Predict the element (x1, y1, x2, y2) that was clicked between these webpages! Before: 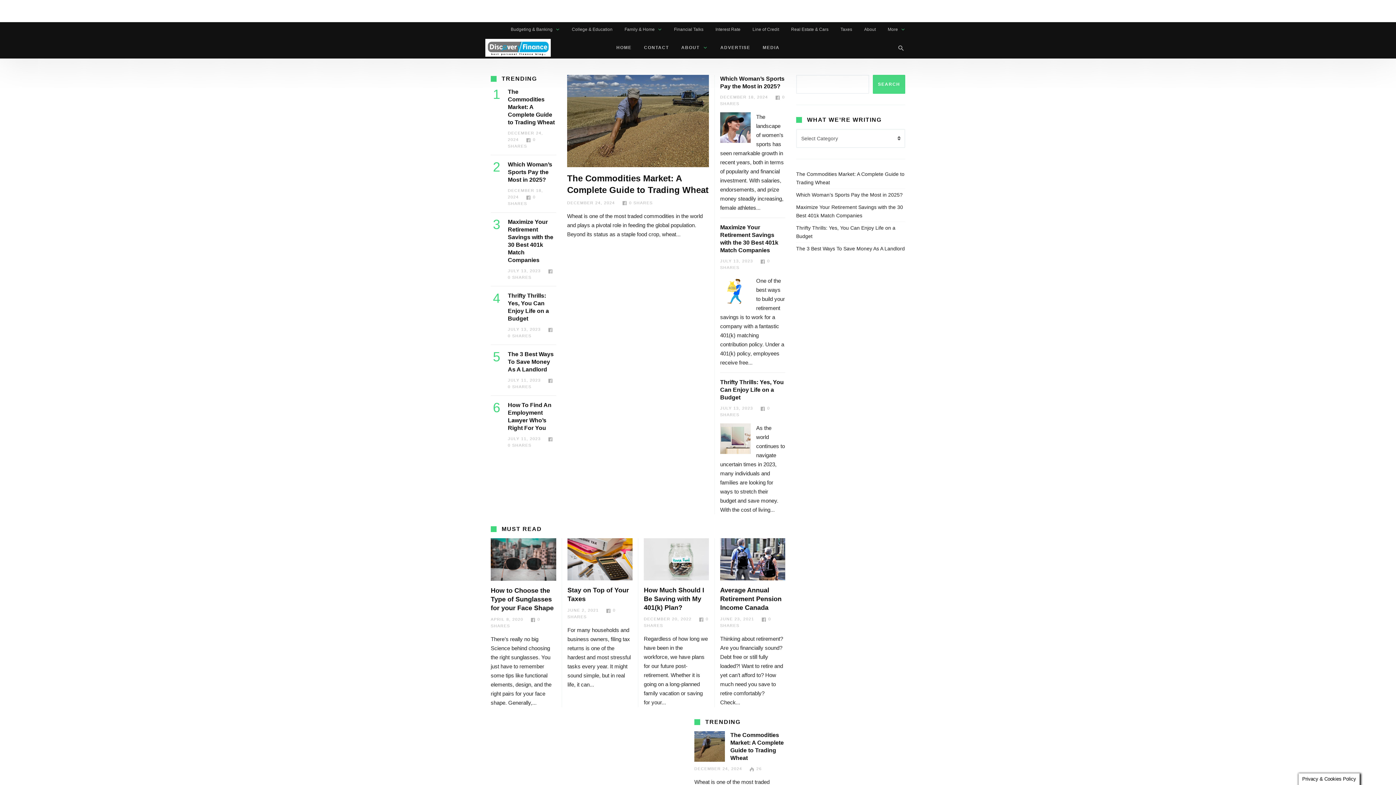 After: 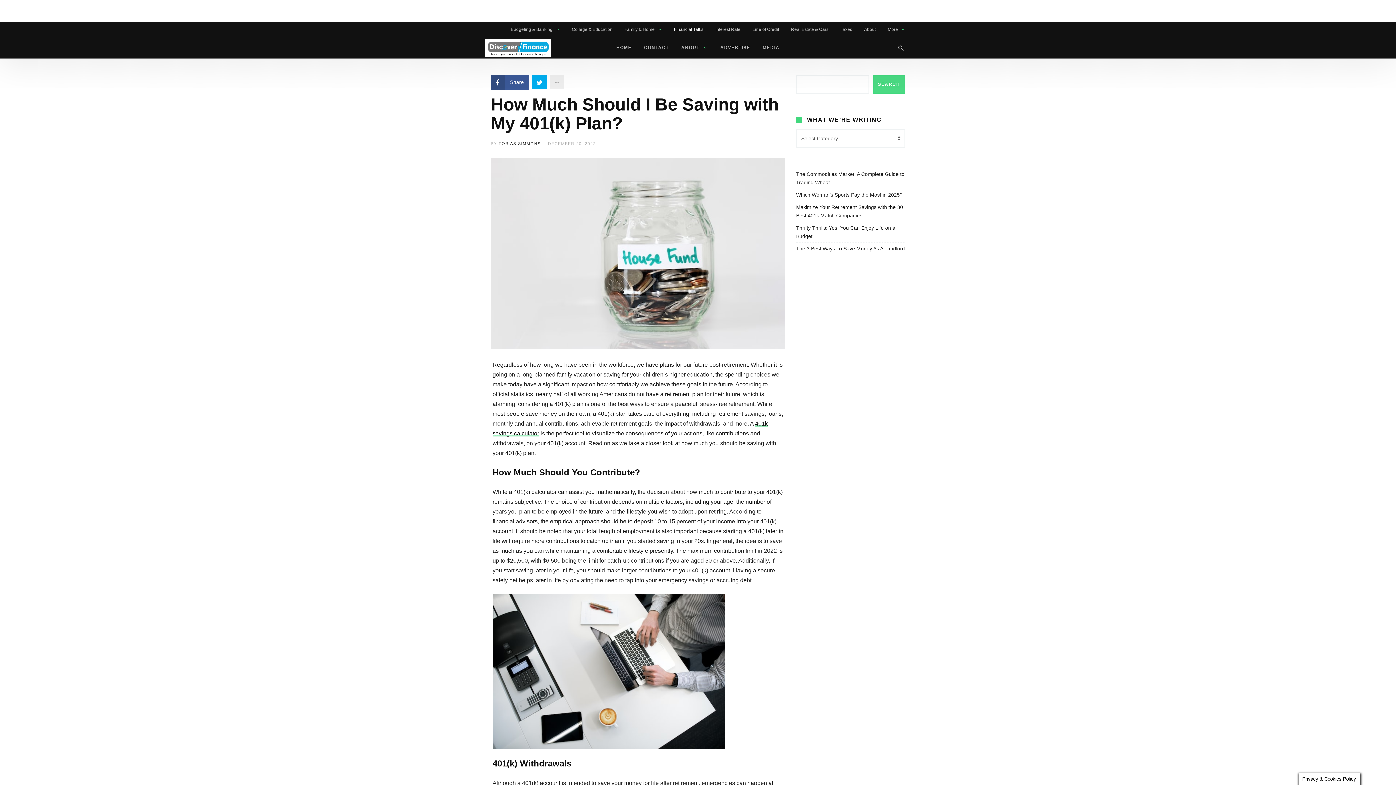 Action: bbox: (644, 538, 709, 580)